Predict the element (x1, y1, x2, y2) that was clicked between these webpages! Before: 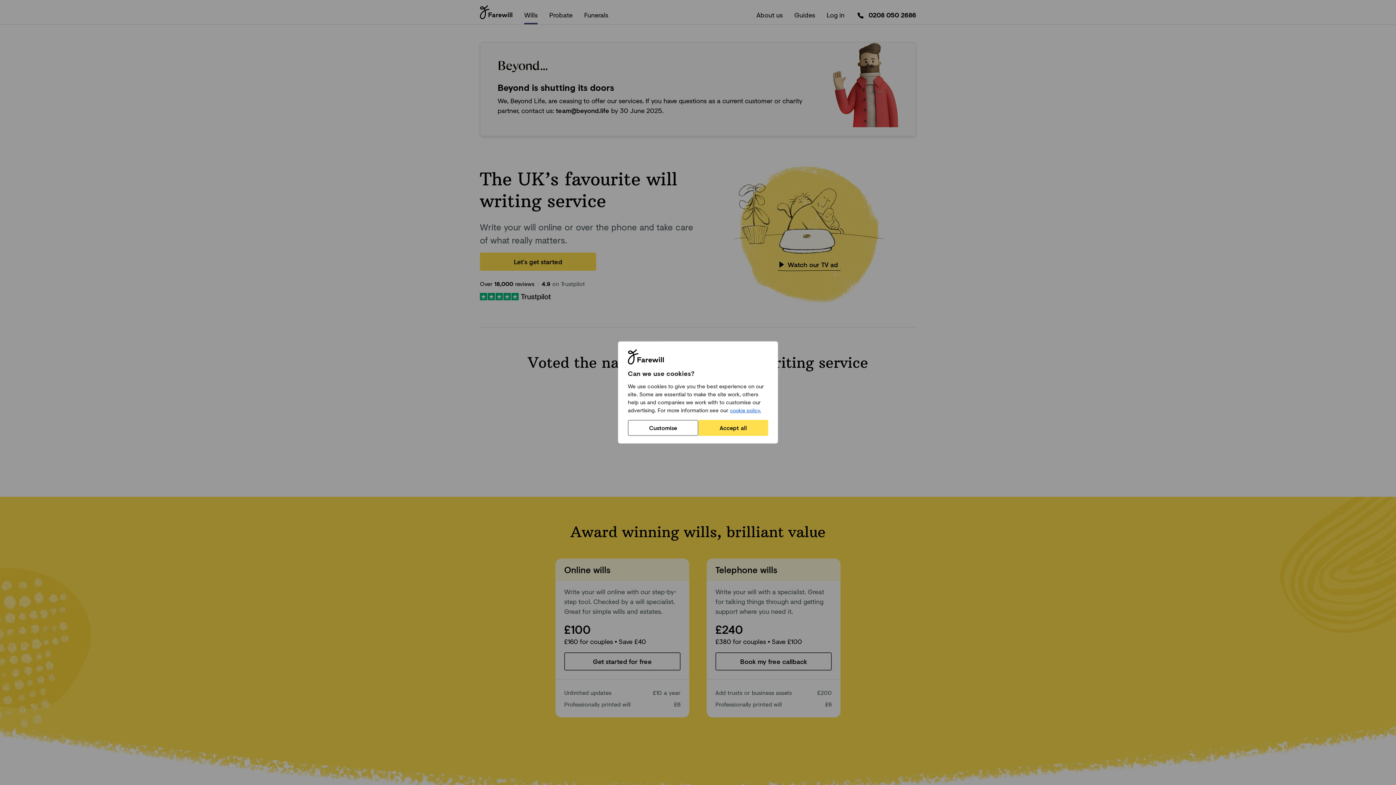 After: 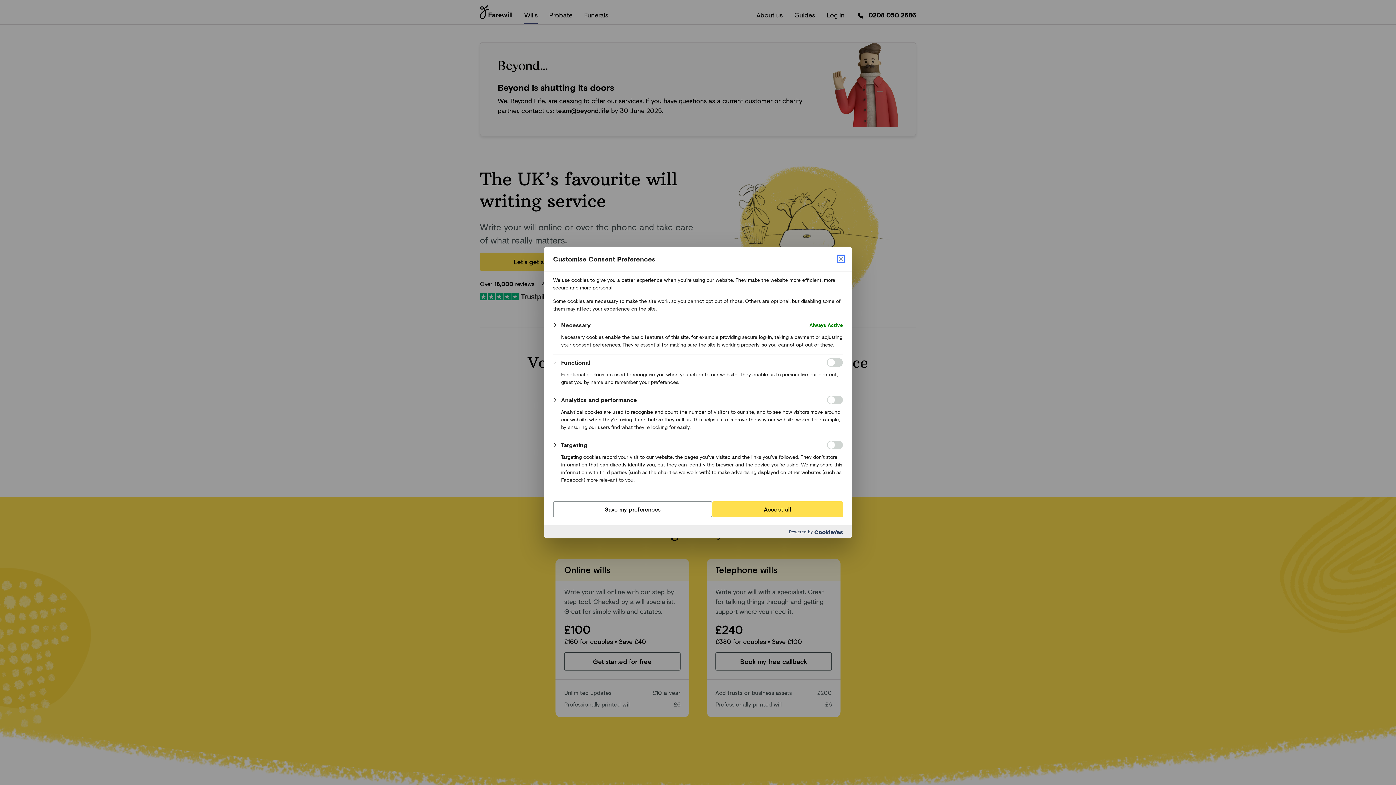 Action: label: Customise bbox: (628, 420, 698, 436)